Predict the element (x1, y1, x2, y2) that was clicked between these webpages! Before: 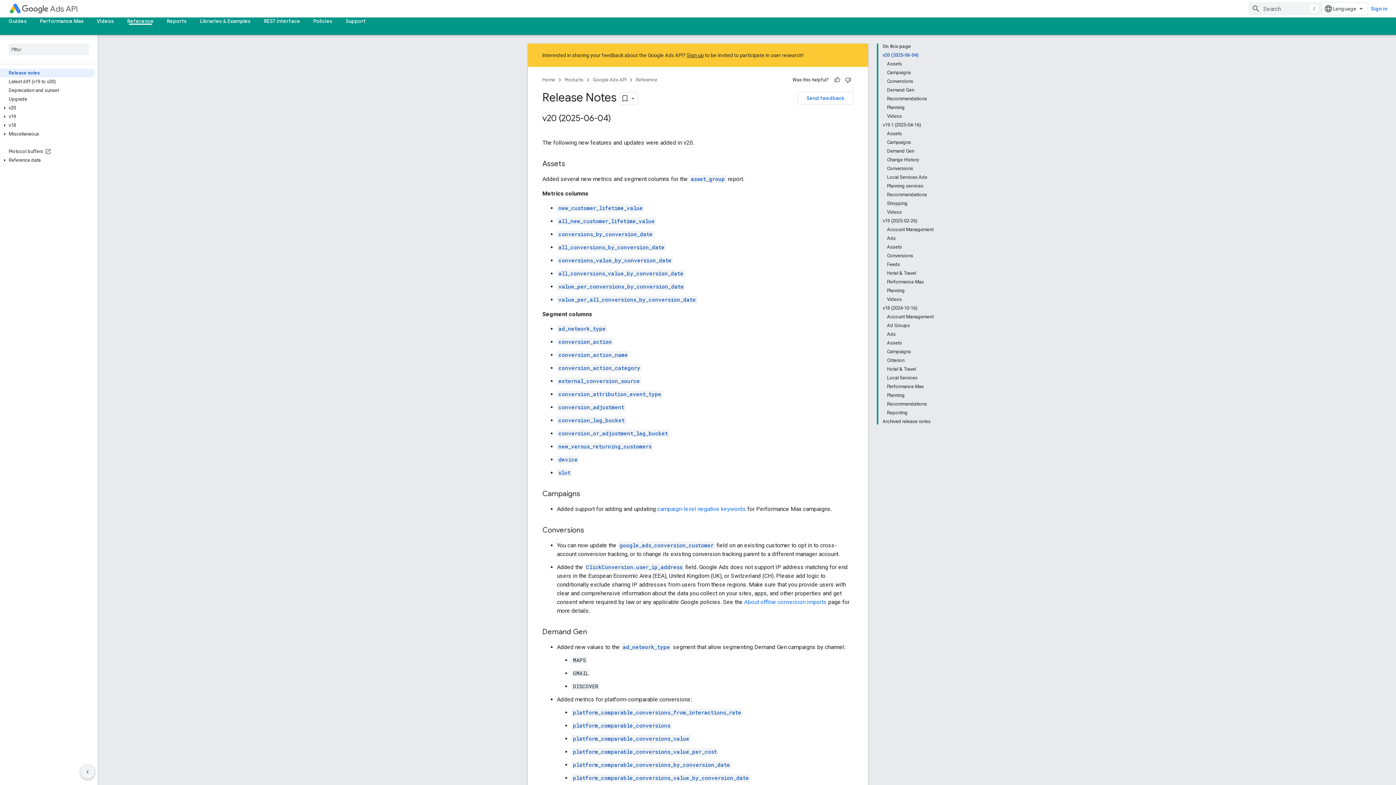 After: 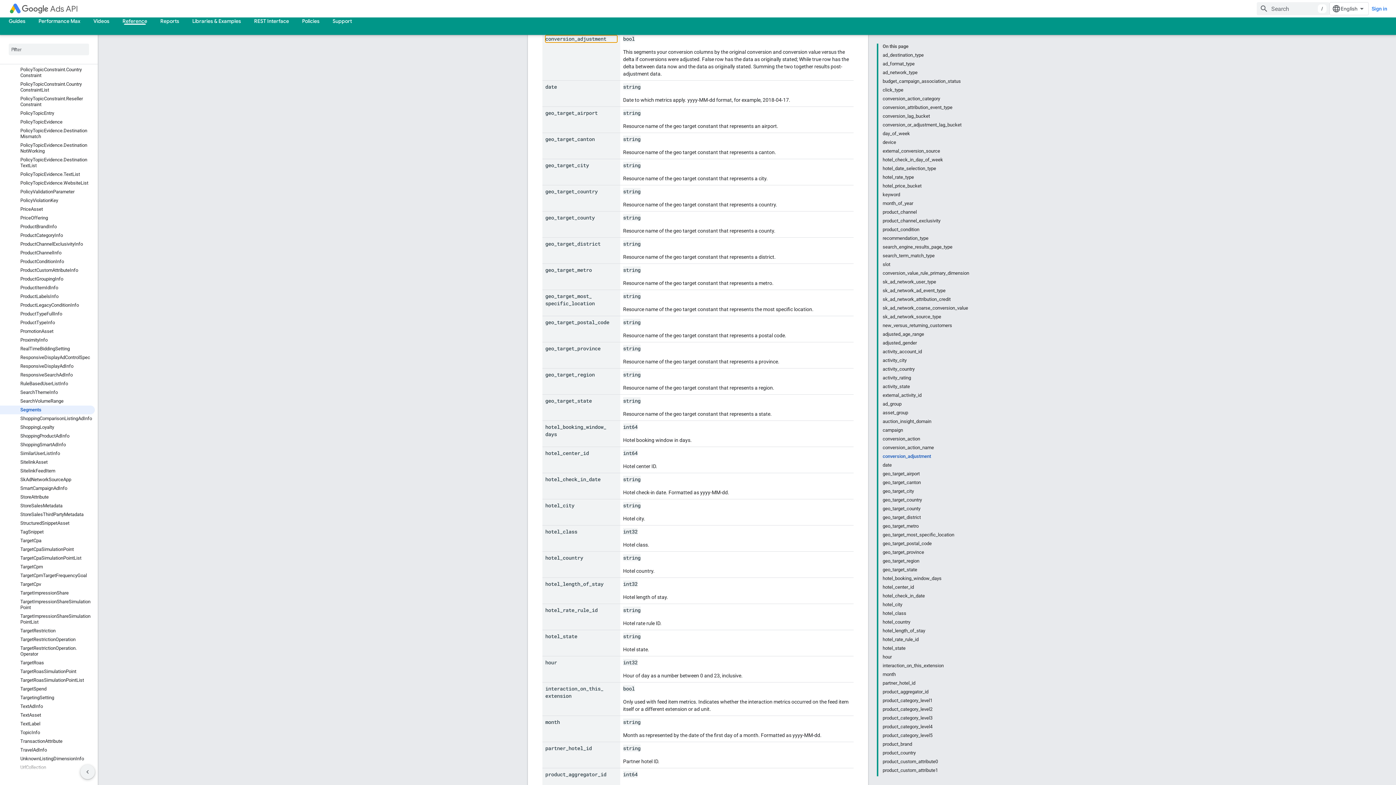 Action: bbox: (557, 403, 625, 411) label: conversion_adjustment